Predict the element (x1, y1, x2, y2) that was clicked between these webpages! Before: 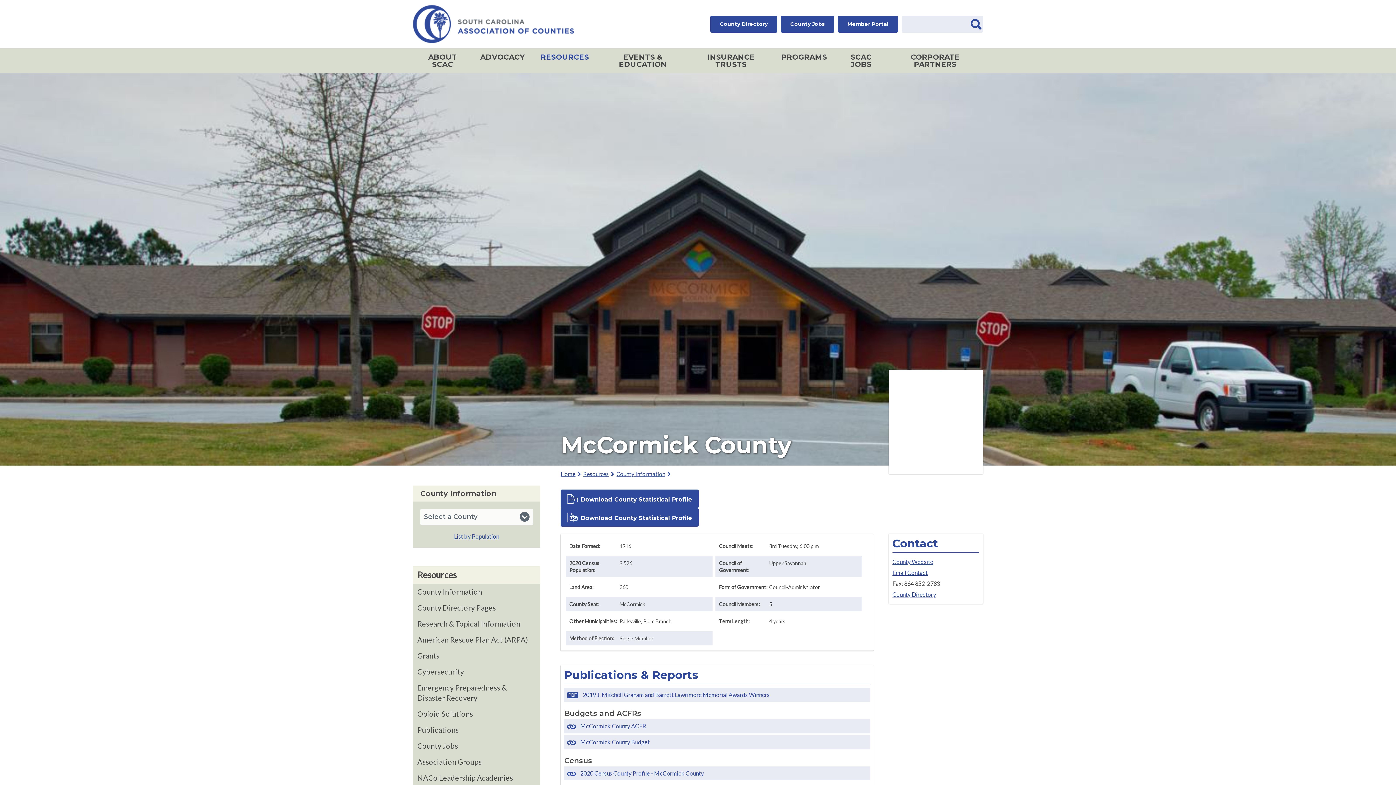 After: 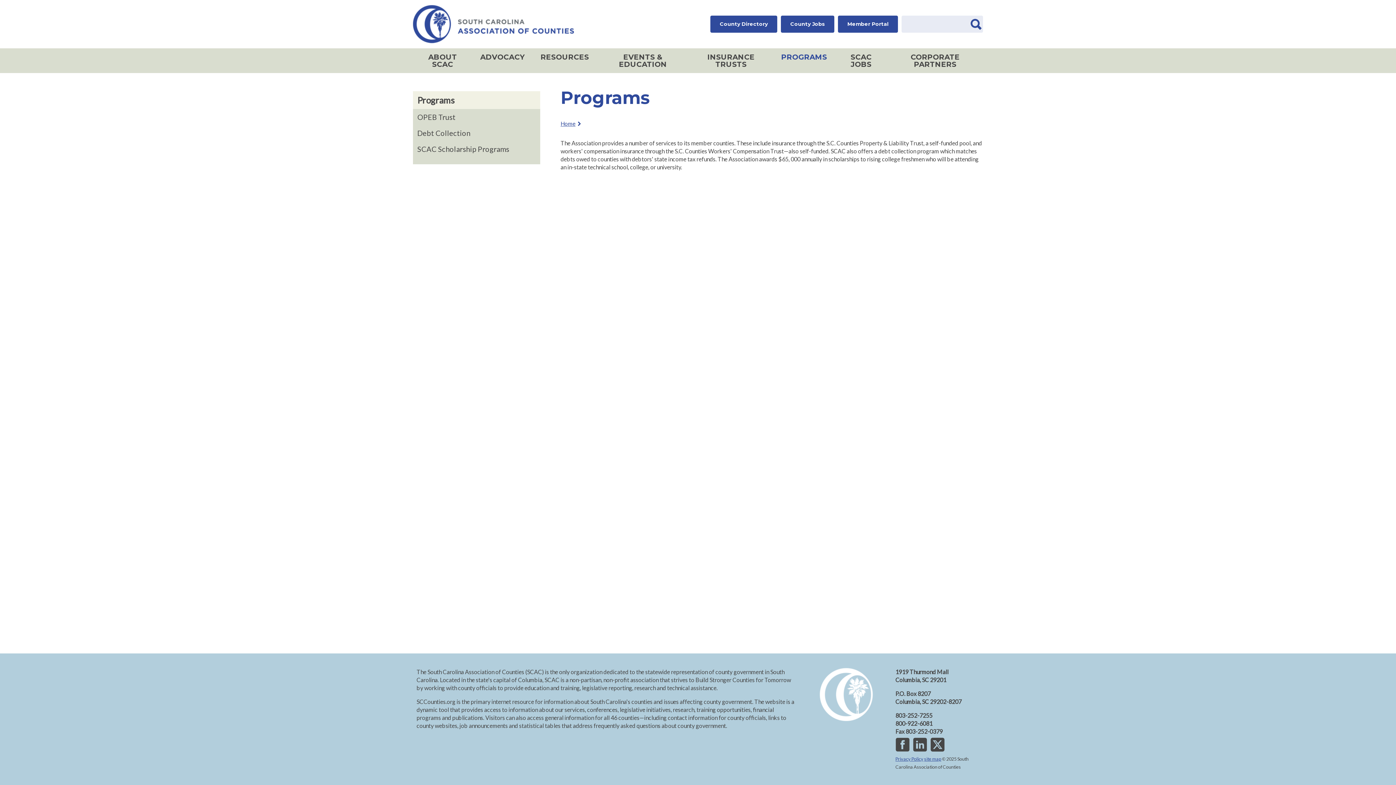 Action: label: PROGRAMS
» bbox: (773, 48, 835, 65)